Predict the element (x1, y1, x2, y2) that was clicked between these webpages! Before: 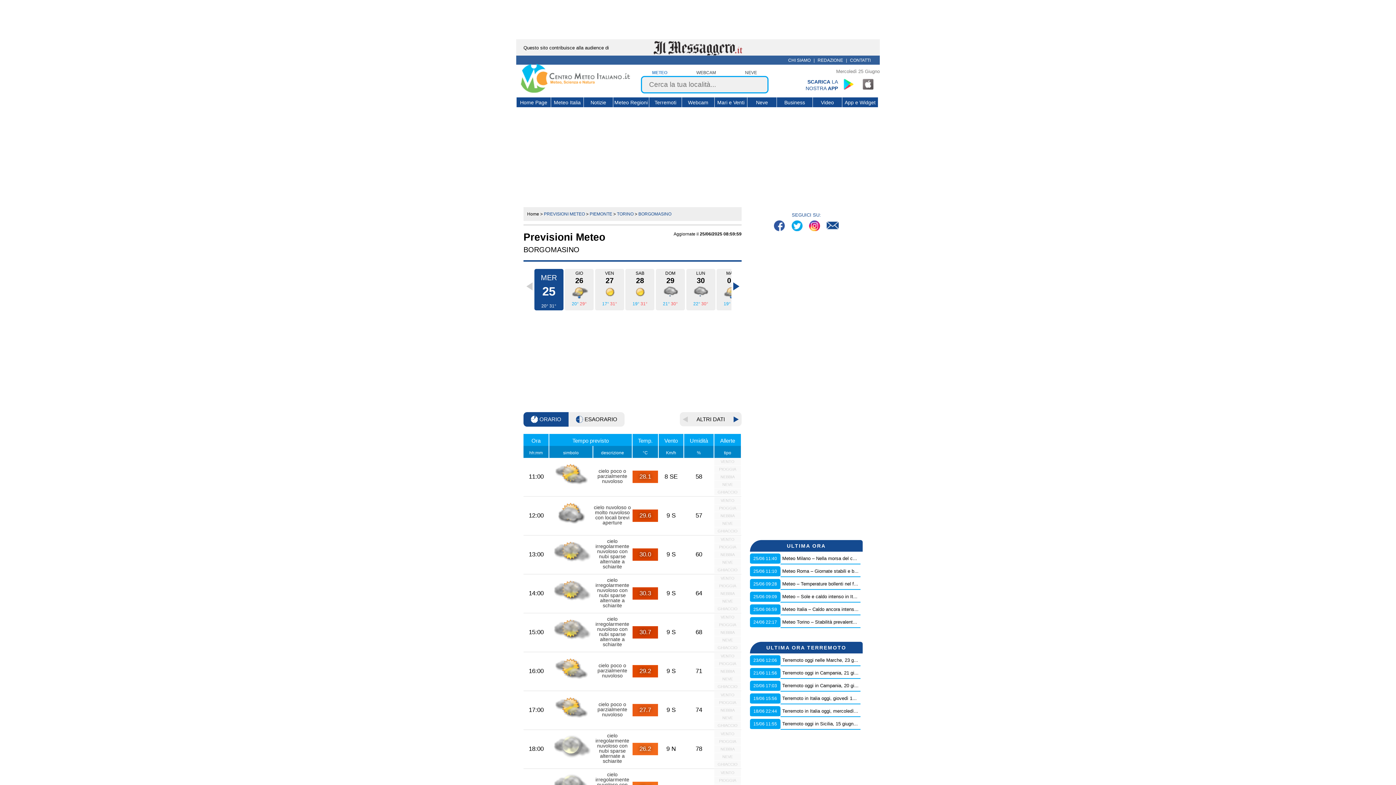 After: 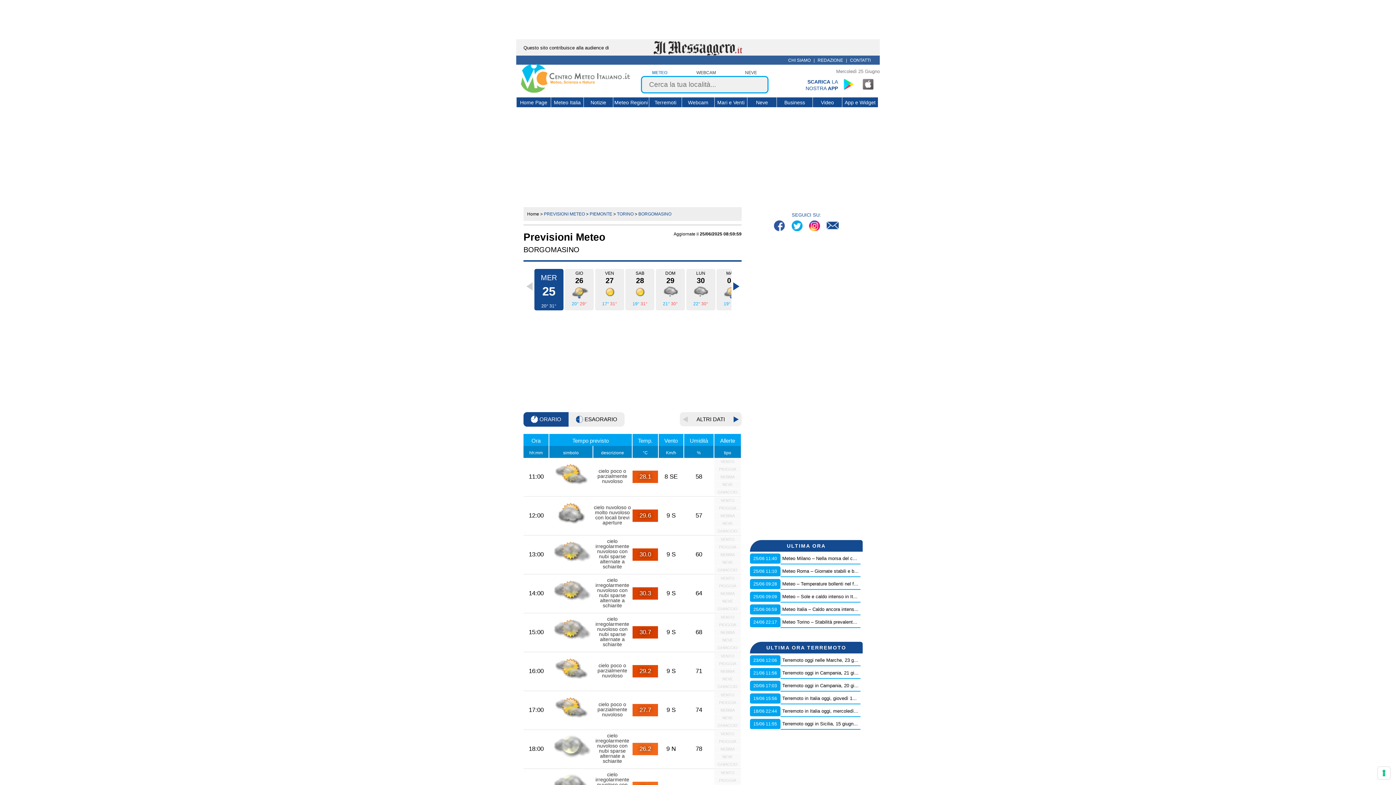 Action: bbox: (774, 220, 786, 233)